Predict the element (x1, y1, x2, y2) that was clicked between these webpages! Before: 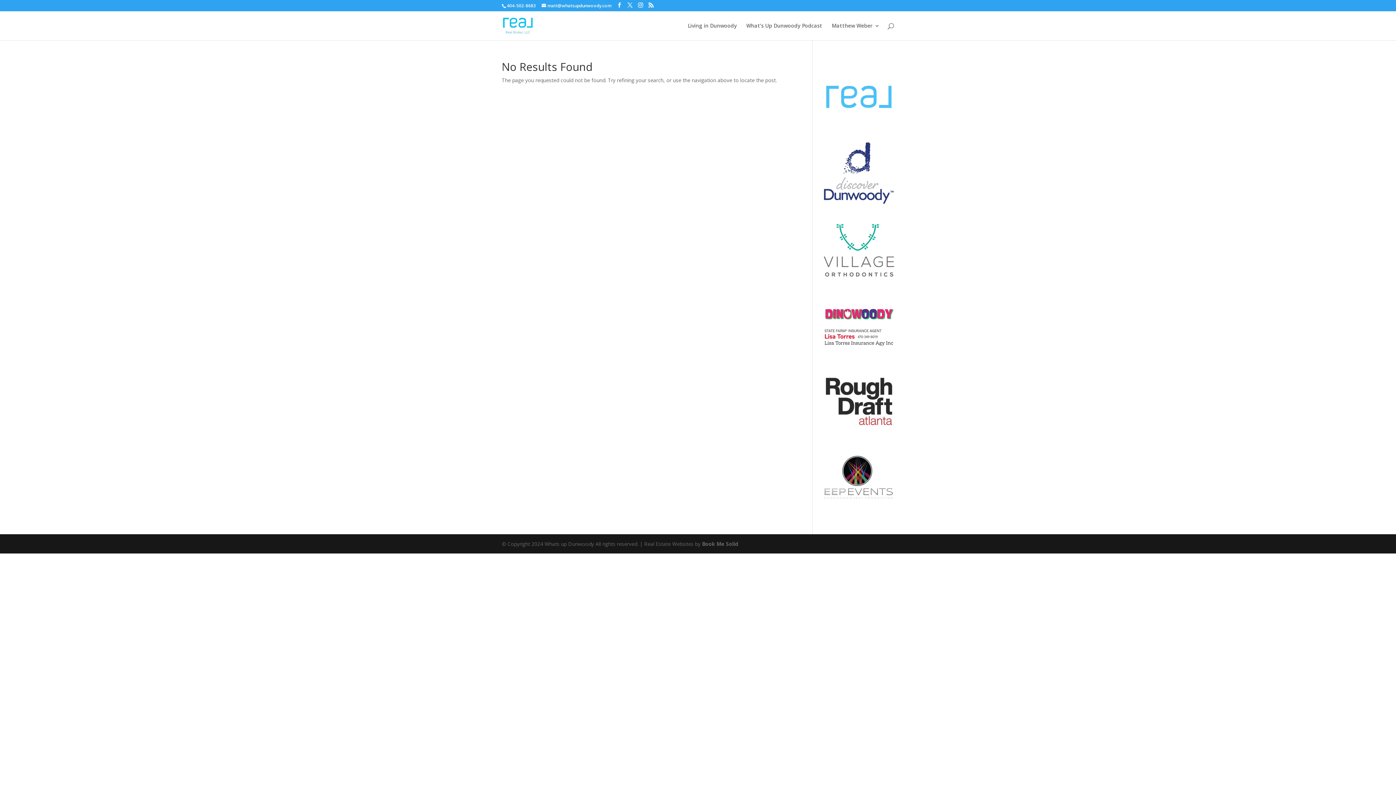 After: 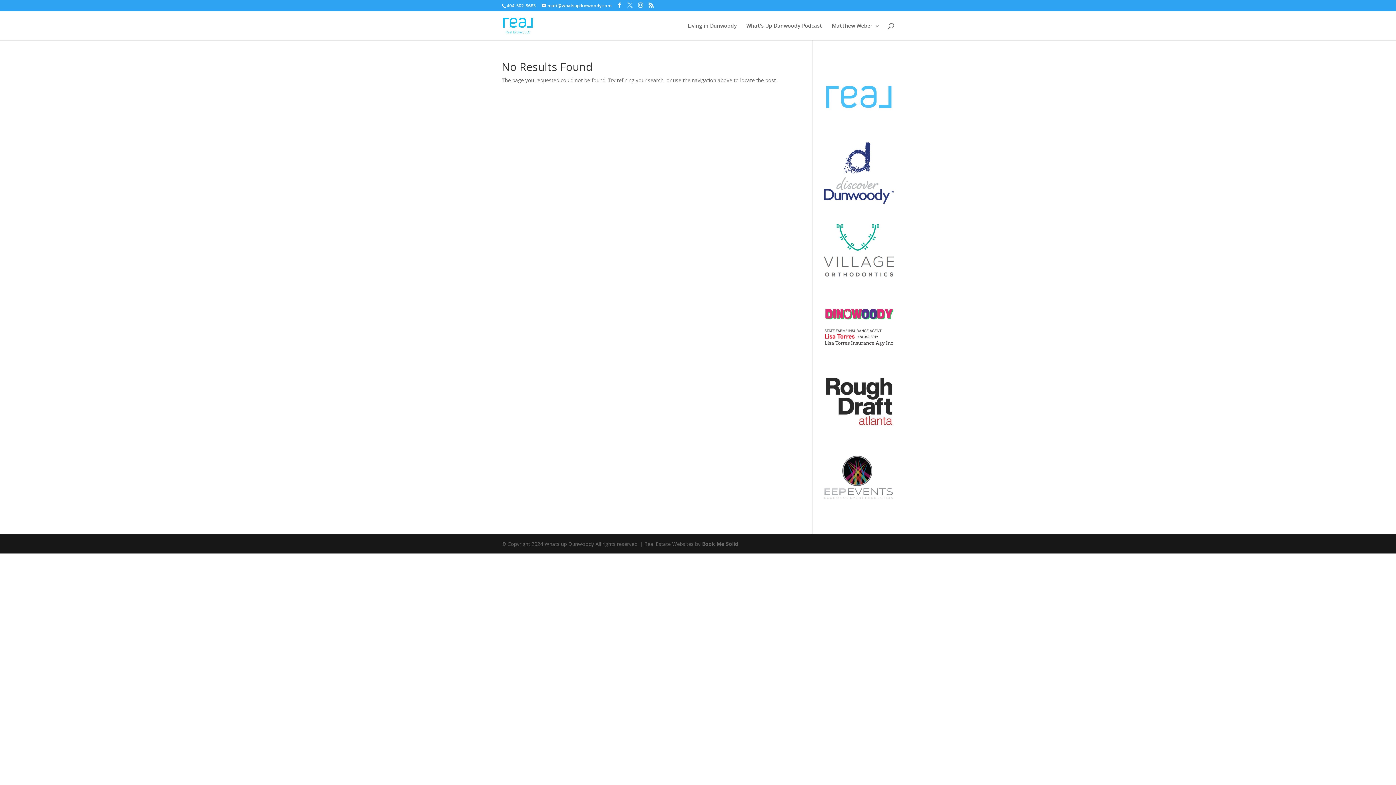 Action: bbox: (627, 2, 632, 8)